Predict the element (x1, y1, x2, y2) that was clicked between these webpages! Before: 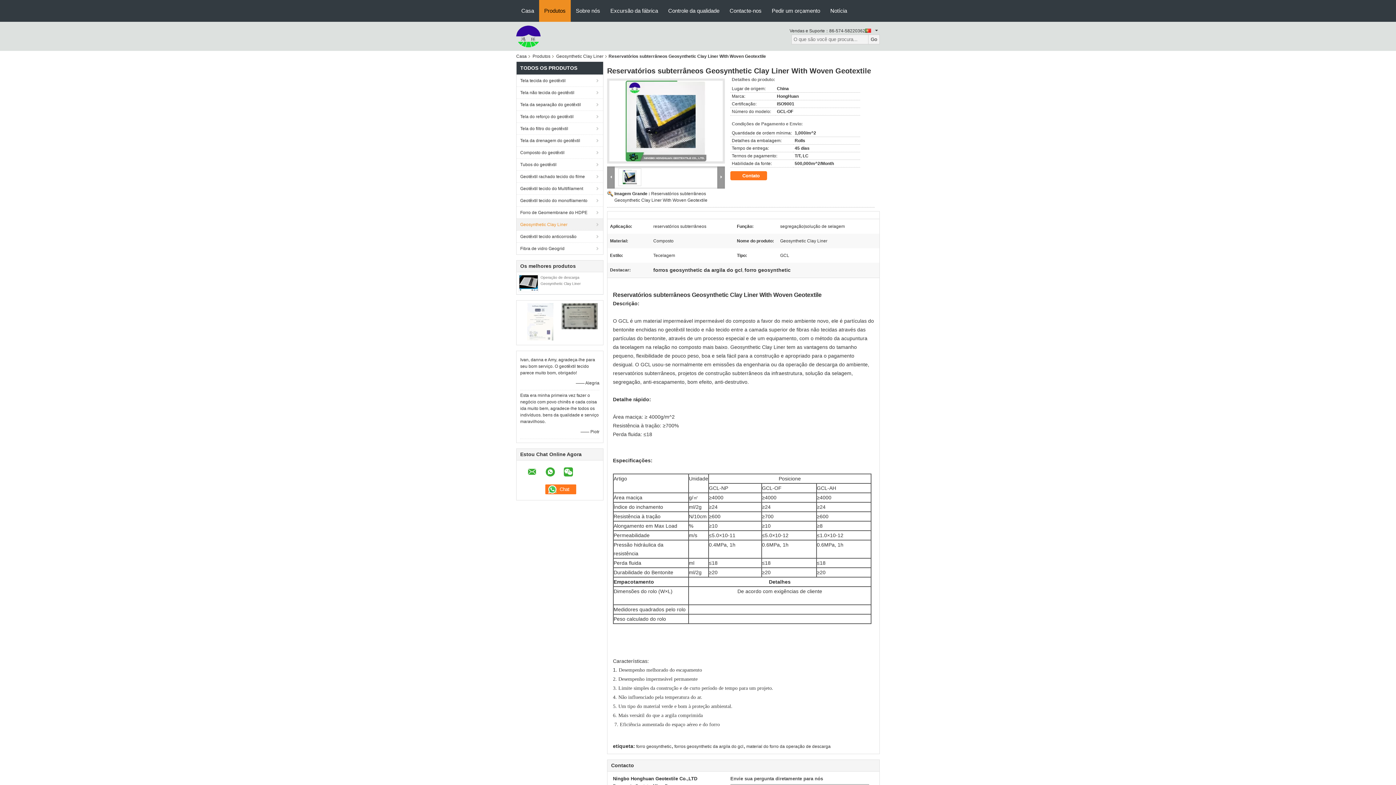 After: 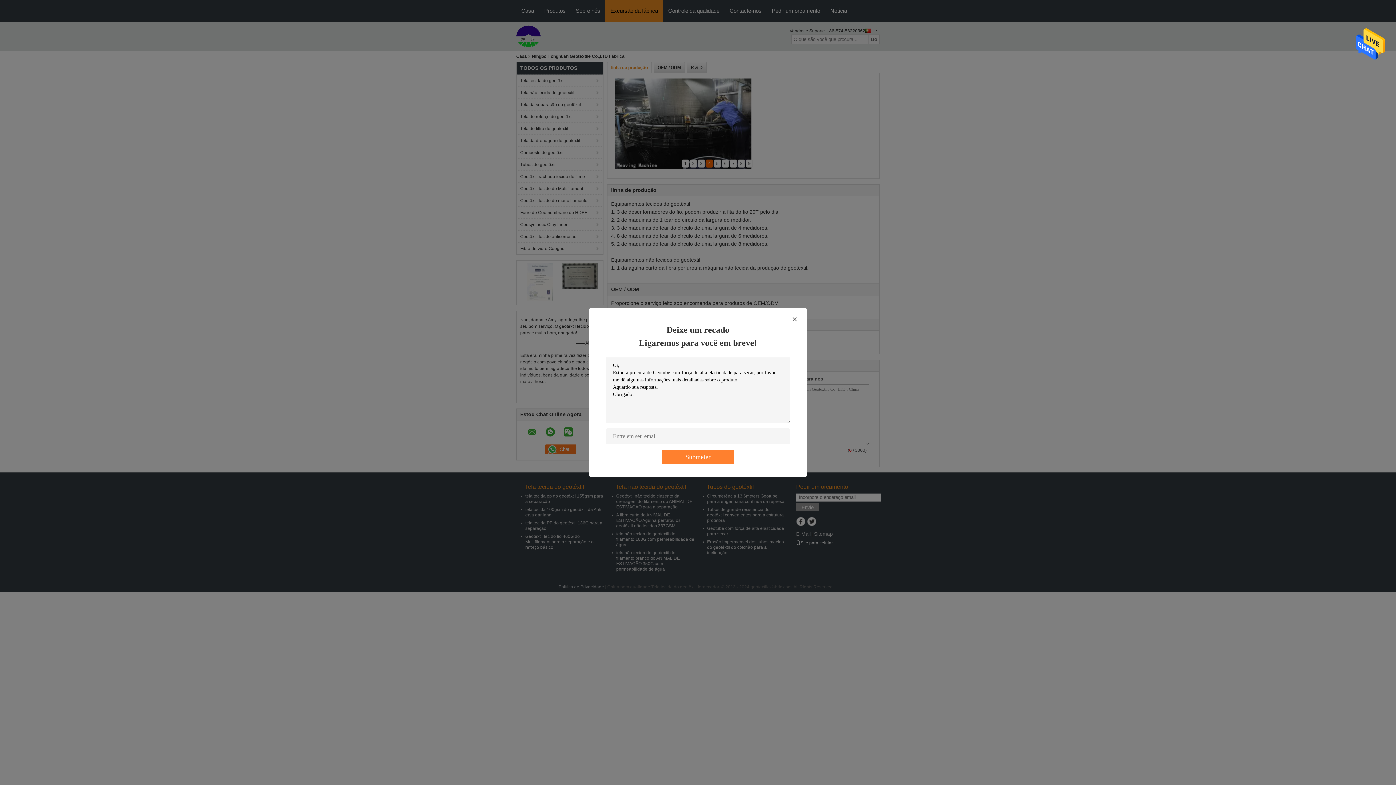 Action: bbox: (605, 0, 663, 21) label: Excursão da fábrica